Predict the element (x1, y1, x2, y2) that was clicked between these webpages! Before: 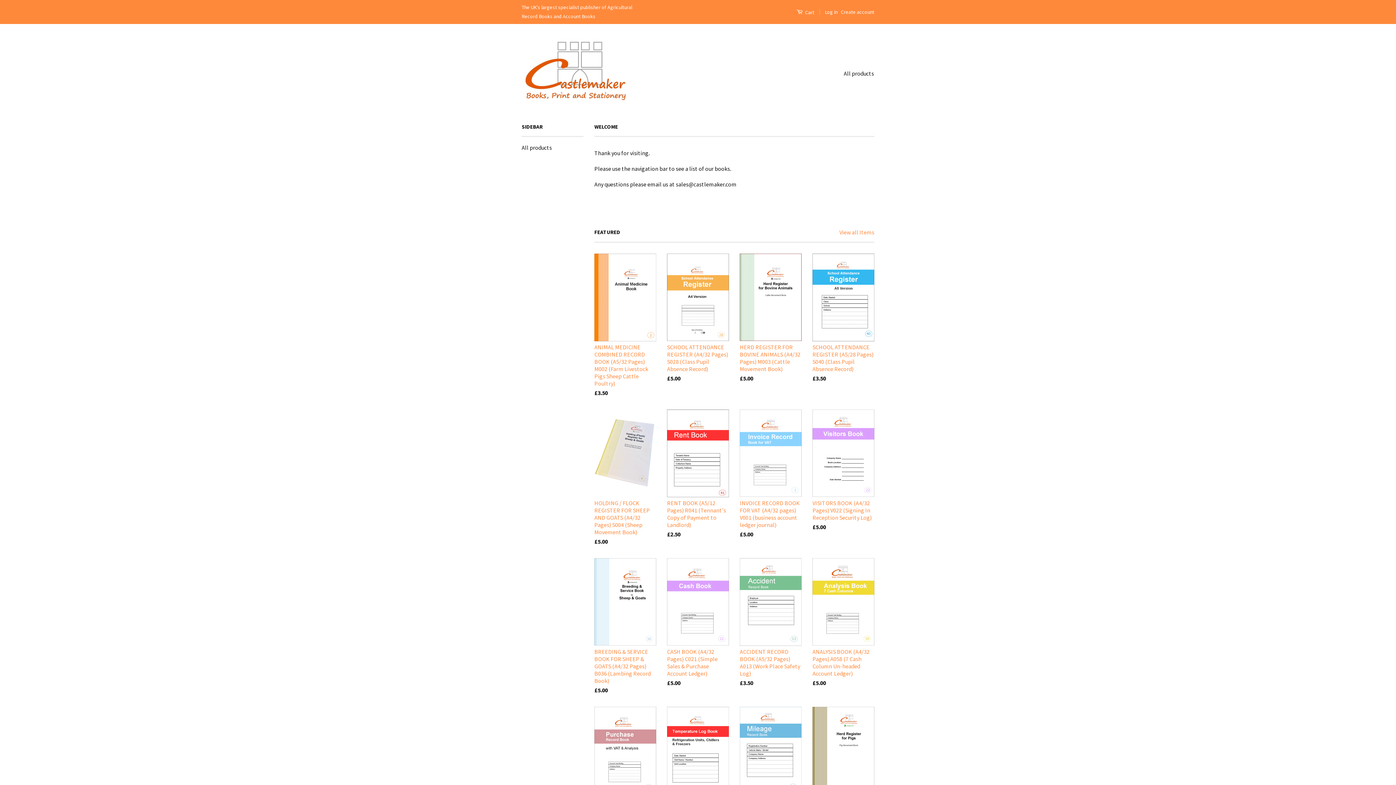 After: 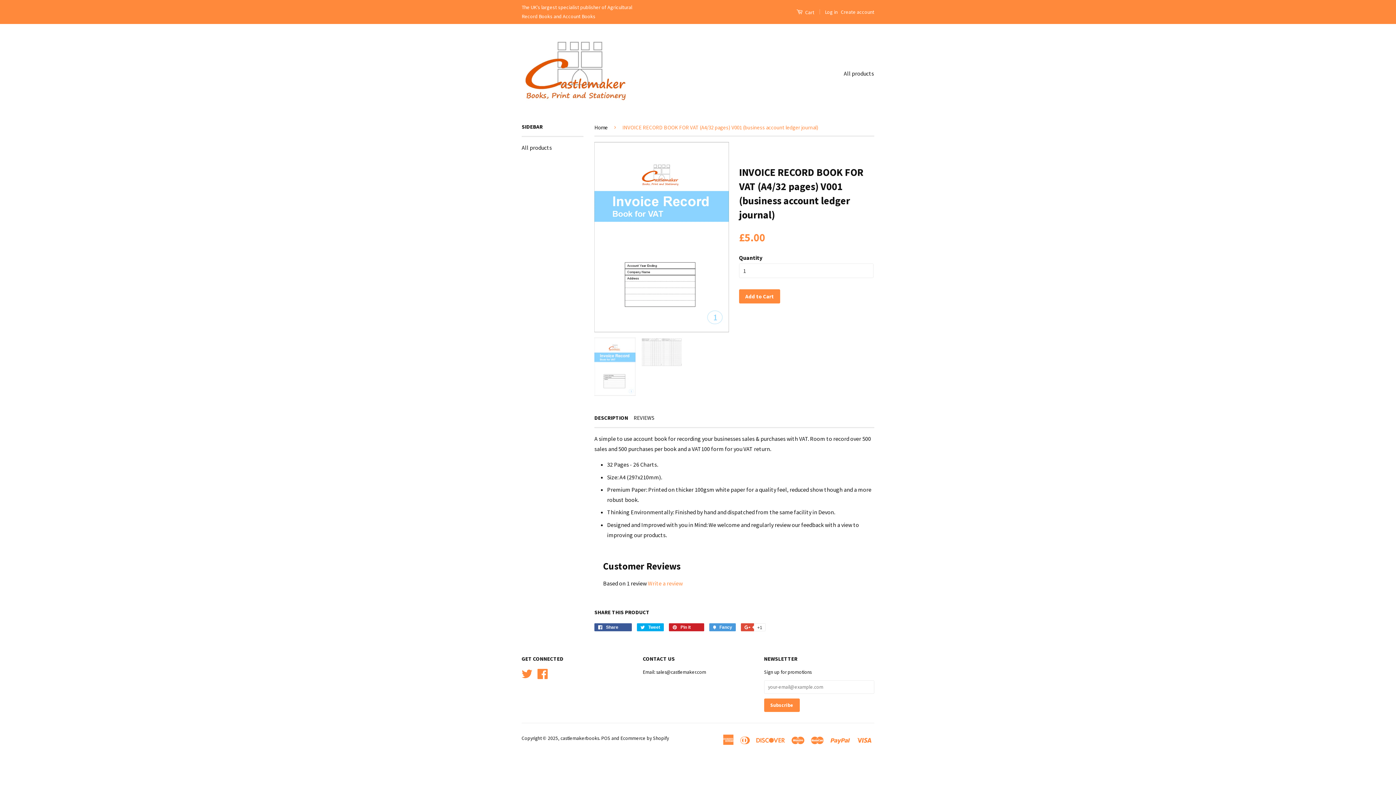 Action: label: INVOICE RECORD BOOK FOR VAT (A4/32 pages) V001 (business account ledger journal)

£5.00
 bbox: (740, 409, 801, 551)